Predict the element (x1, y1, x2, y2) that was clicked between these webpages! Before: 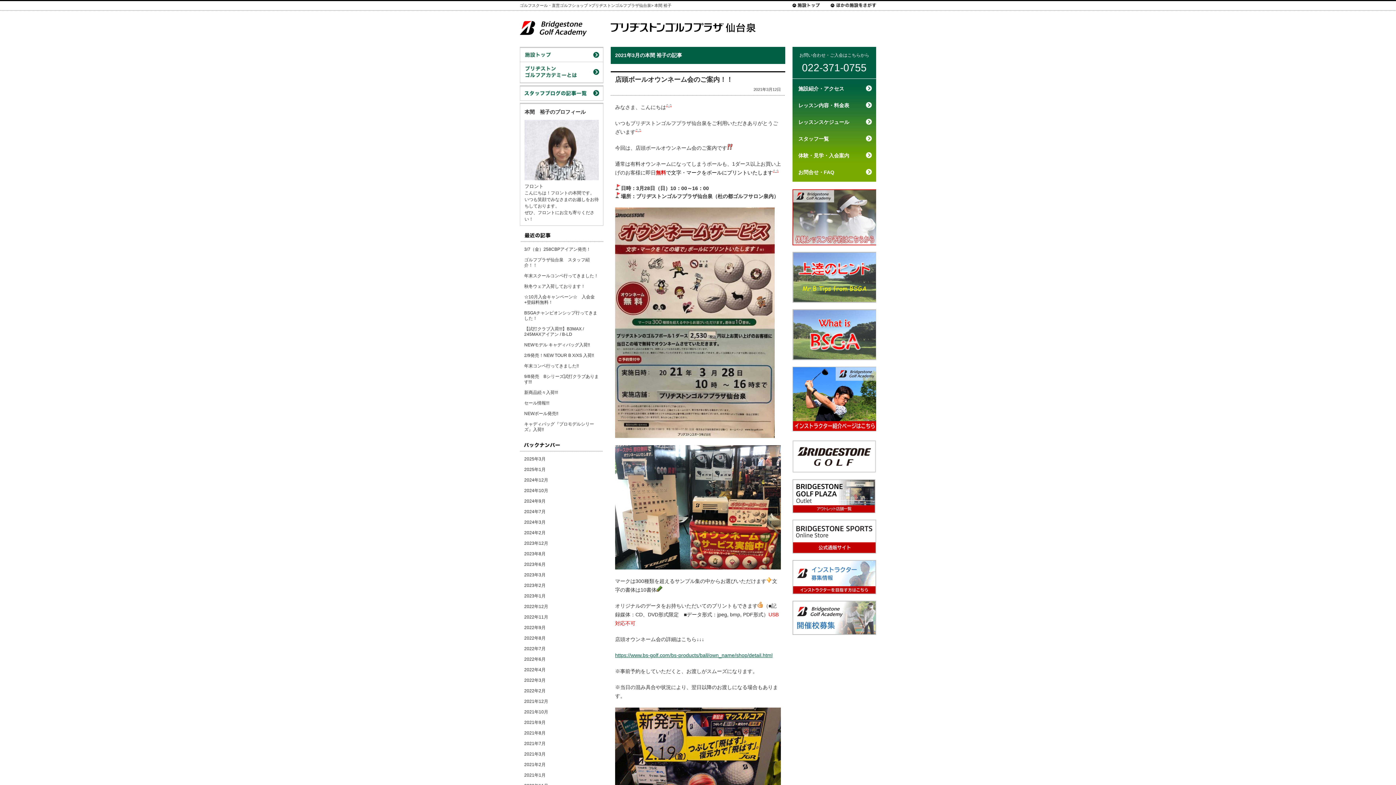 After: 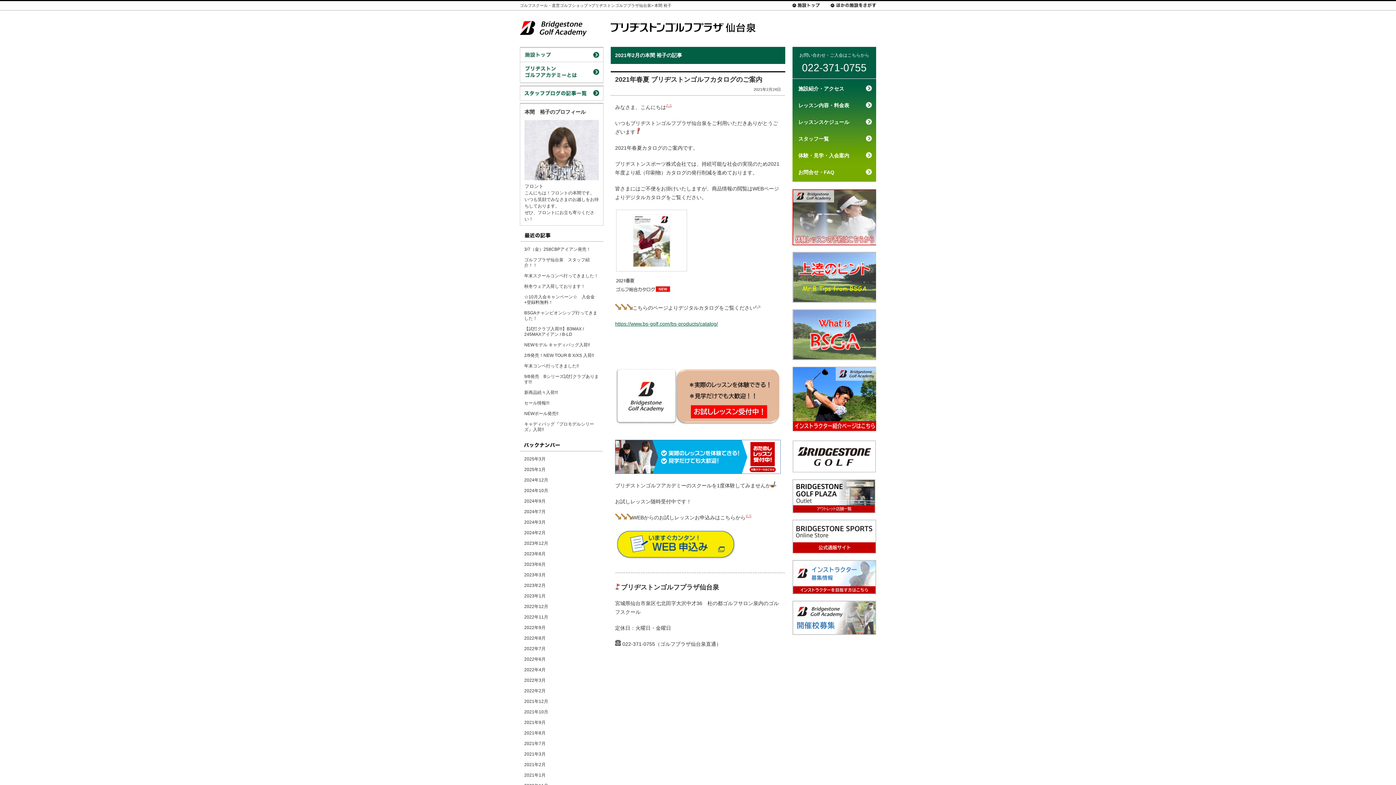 Action: bbox: (524, 762, 545, 767) label: 2021年2月